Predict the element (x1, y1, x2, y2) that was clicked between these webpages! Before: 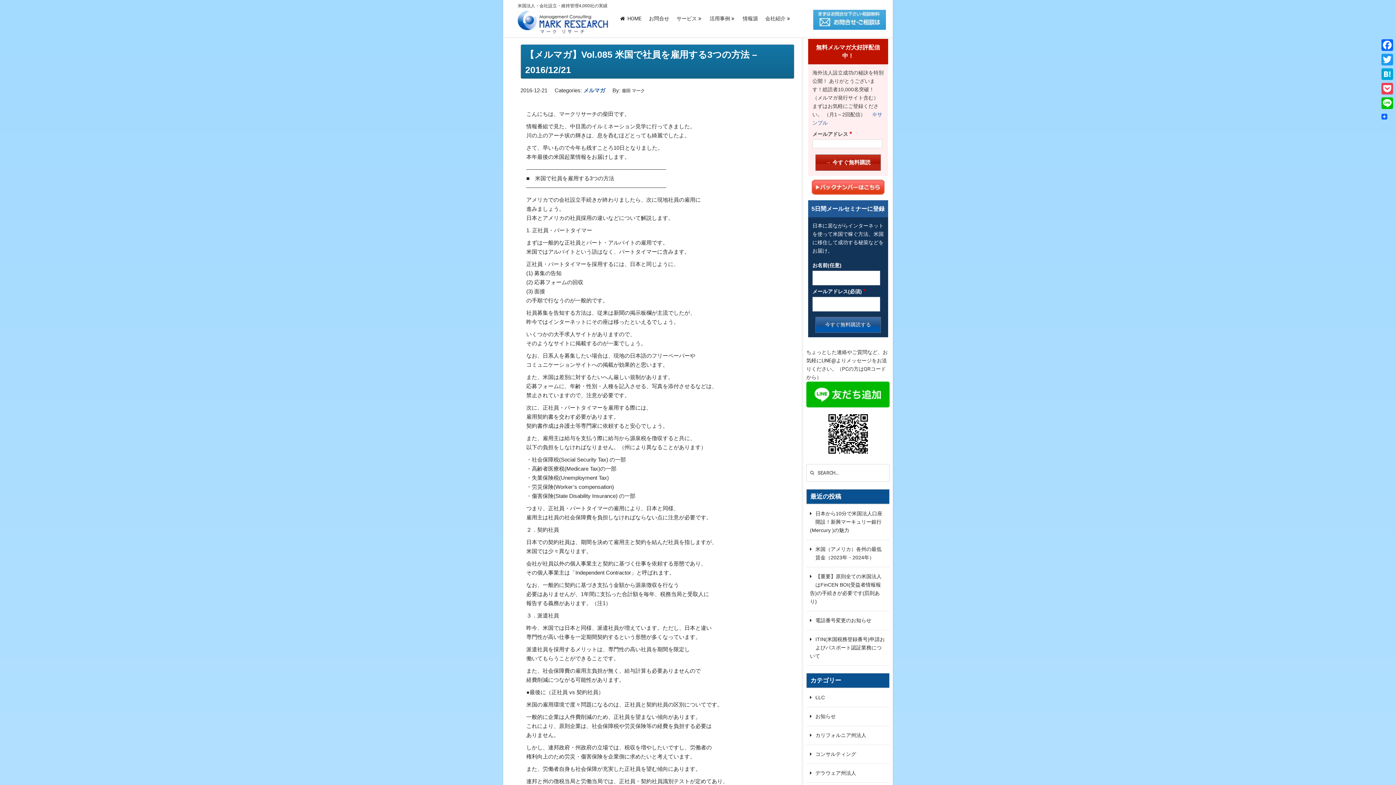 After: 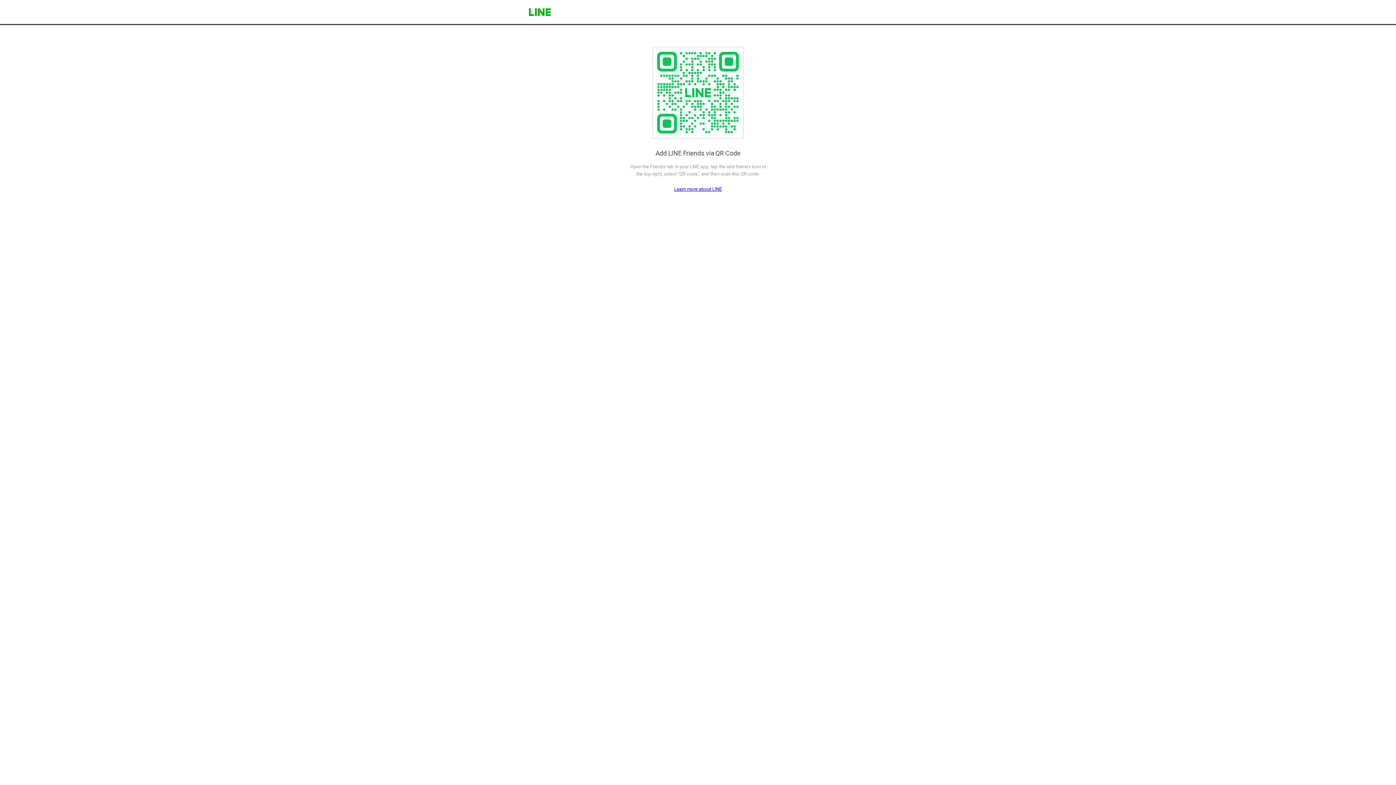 Action: bbox: (806, 402, 889, 408)